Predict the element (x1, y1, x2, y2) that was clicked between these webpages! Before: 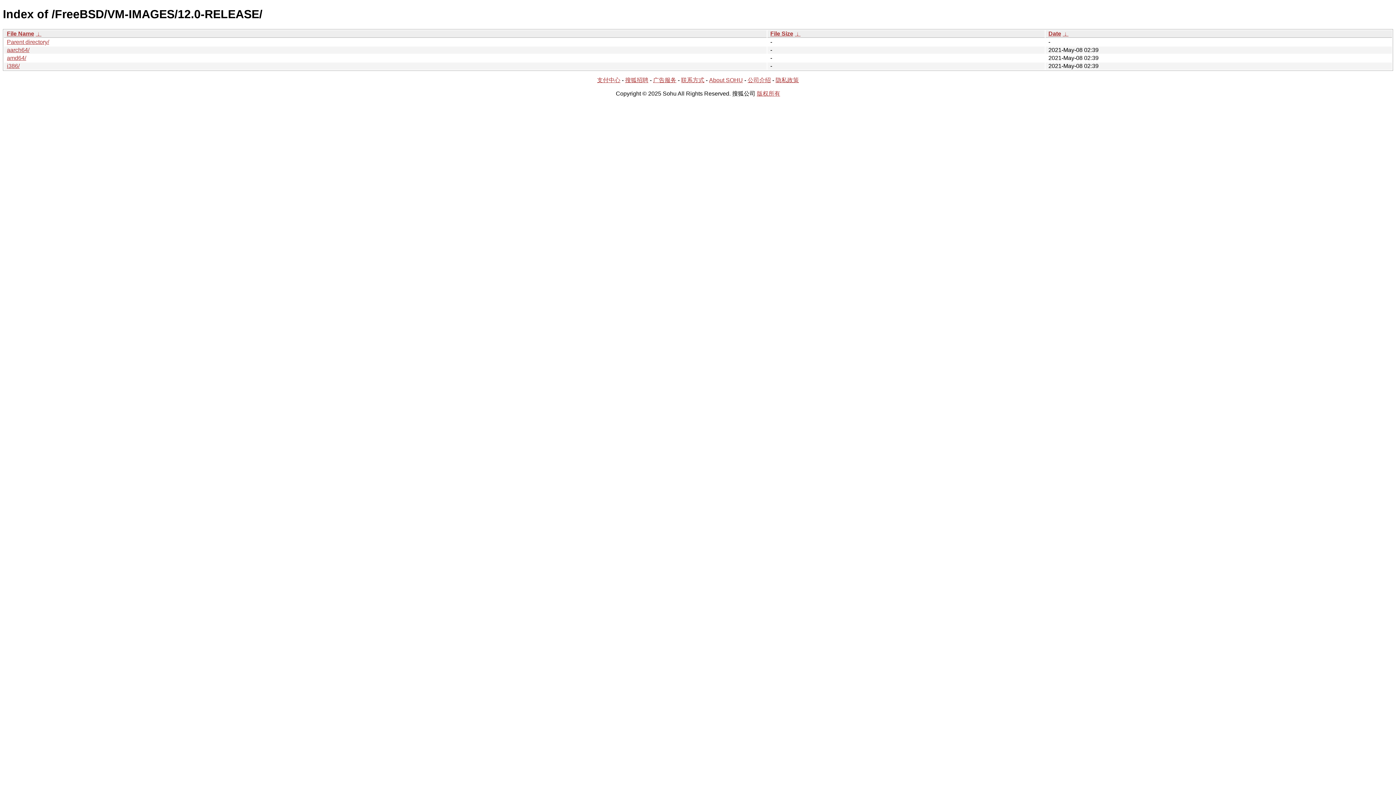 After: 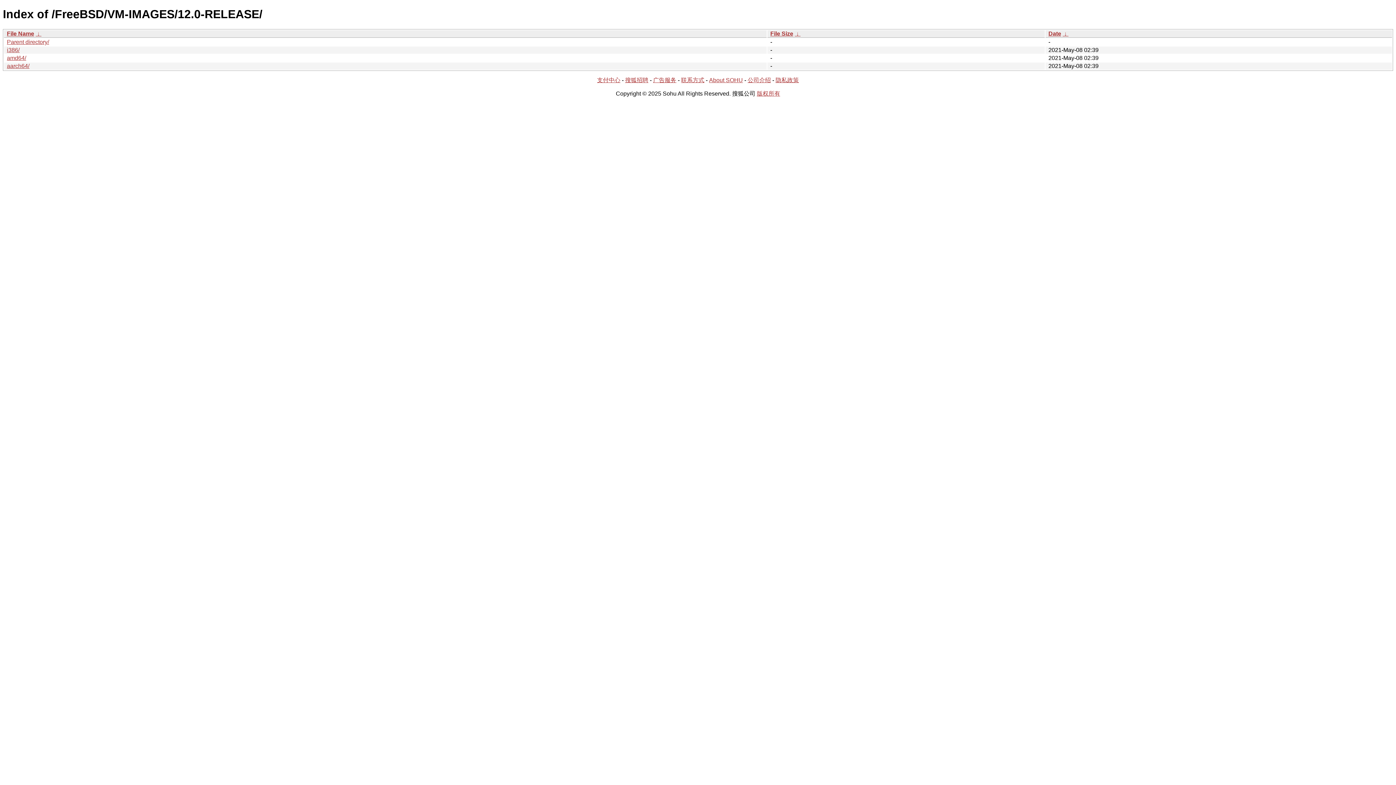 Action: bbox: (35, 30, 41, 36) label:  ↓ 